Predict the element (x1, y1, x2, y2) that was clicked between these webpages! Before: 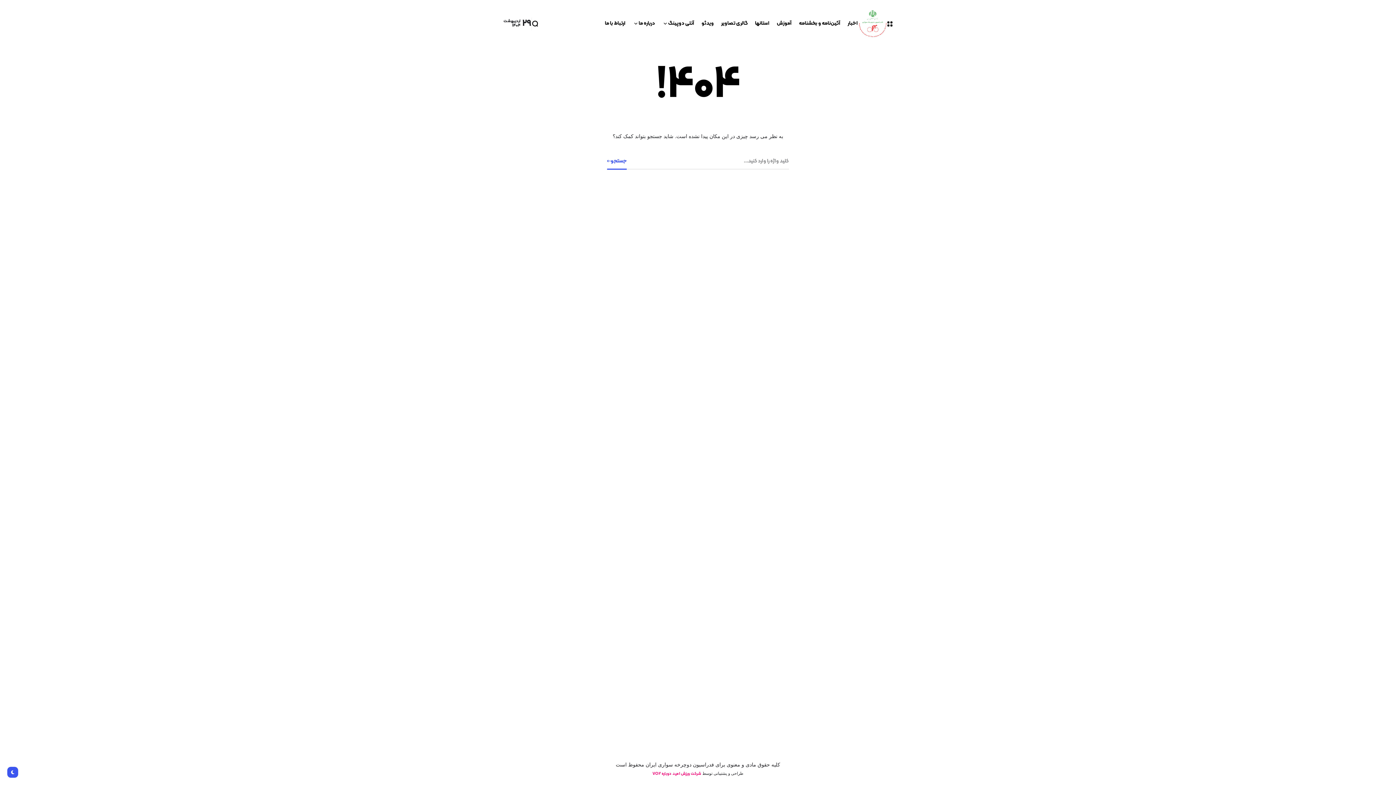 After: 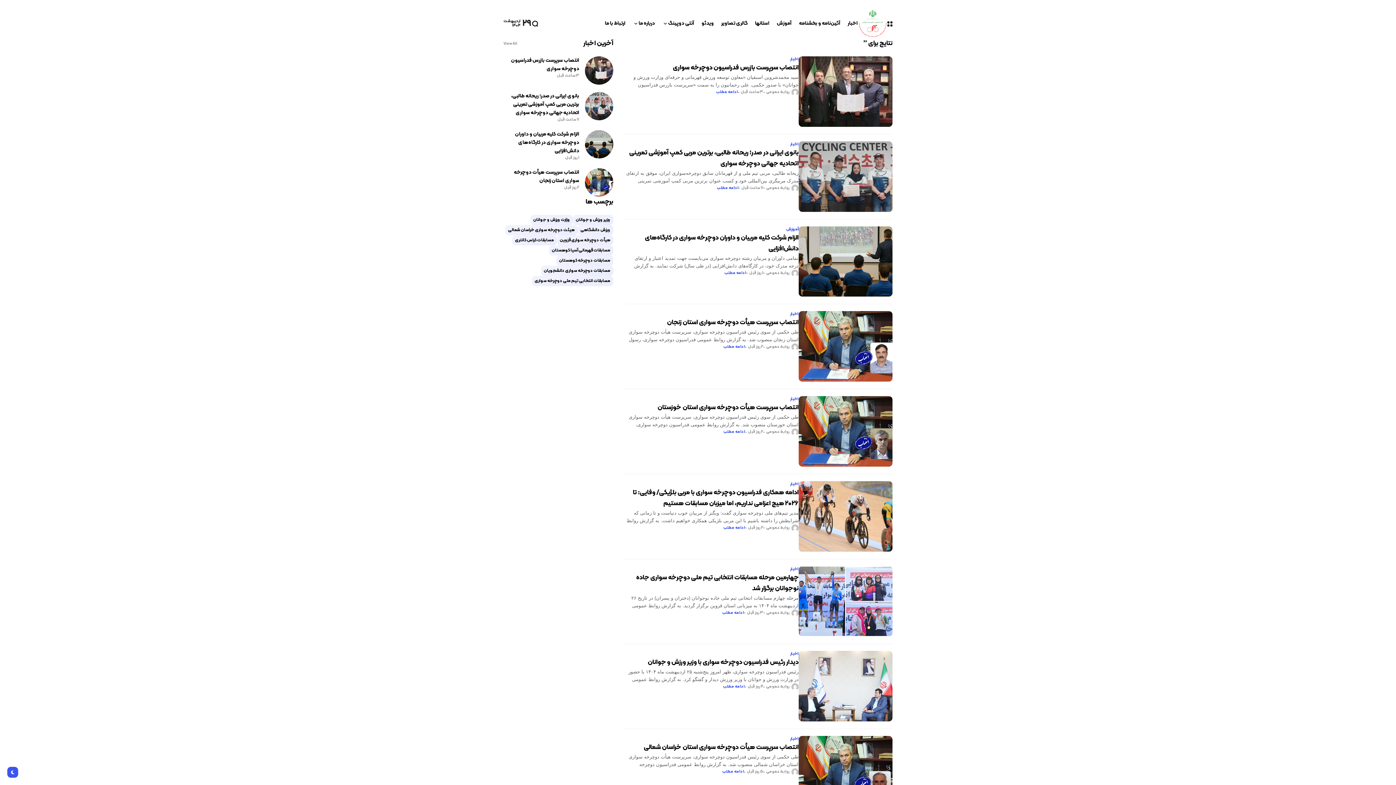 Action: bbox: (607, 153, 626, 169) label: جستجو